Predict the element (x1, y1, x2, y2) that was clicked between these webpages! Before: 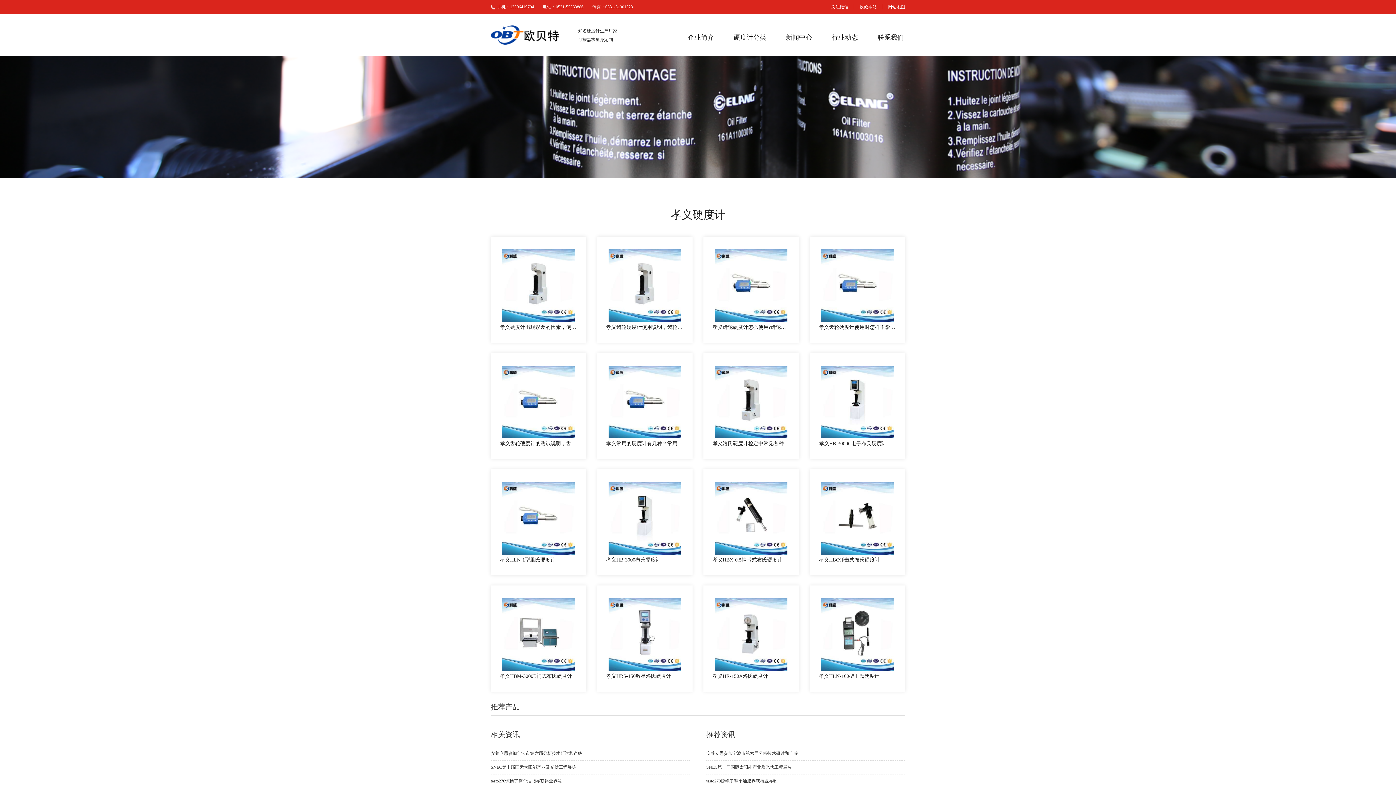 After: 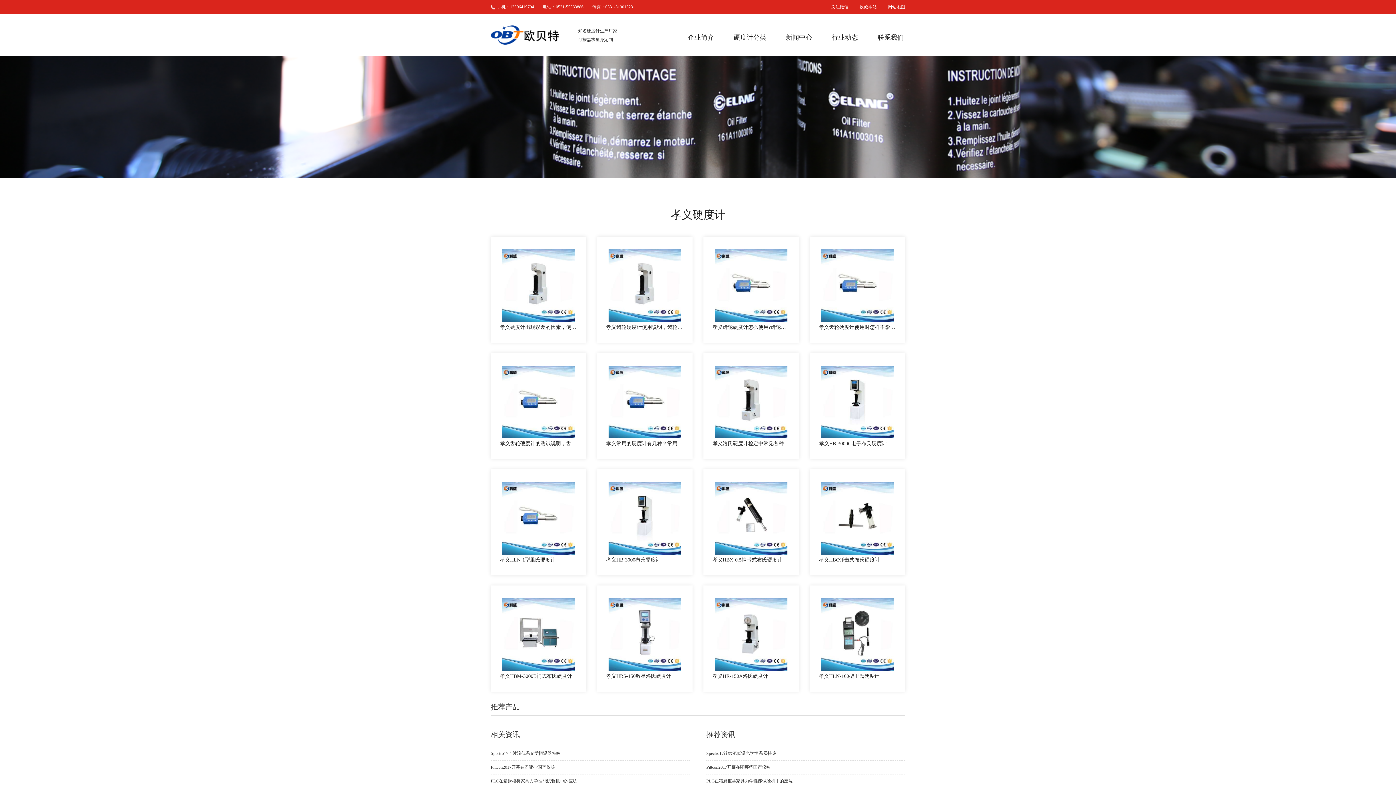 Action: bbox: (670, 208, 725, 220) label: 孝义硬度计